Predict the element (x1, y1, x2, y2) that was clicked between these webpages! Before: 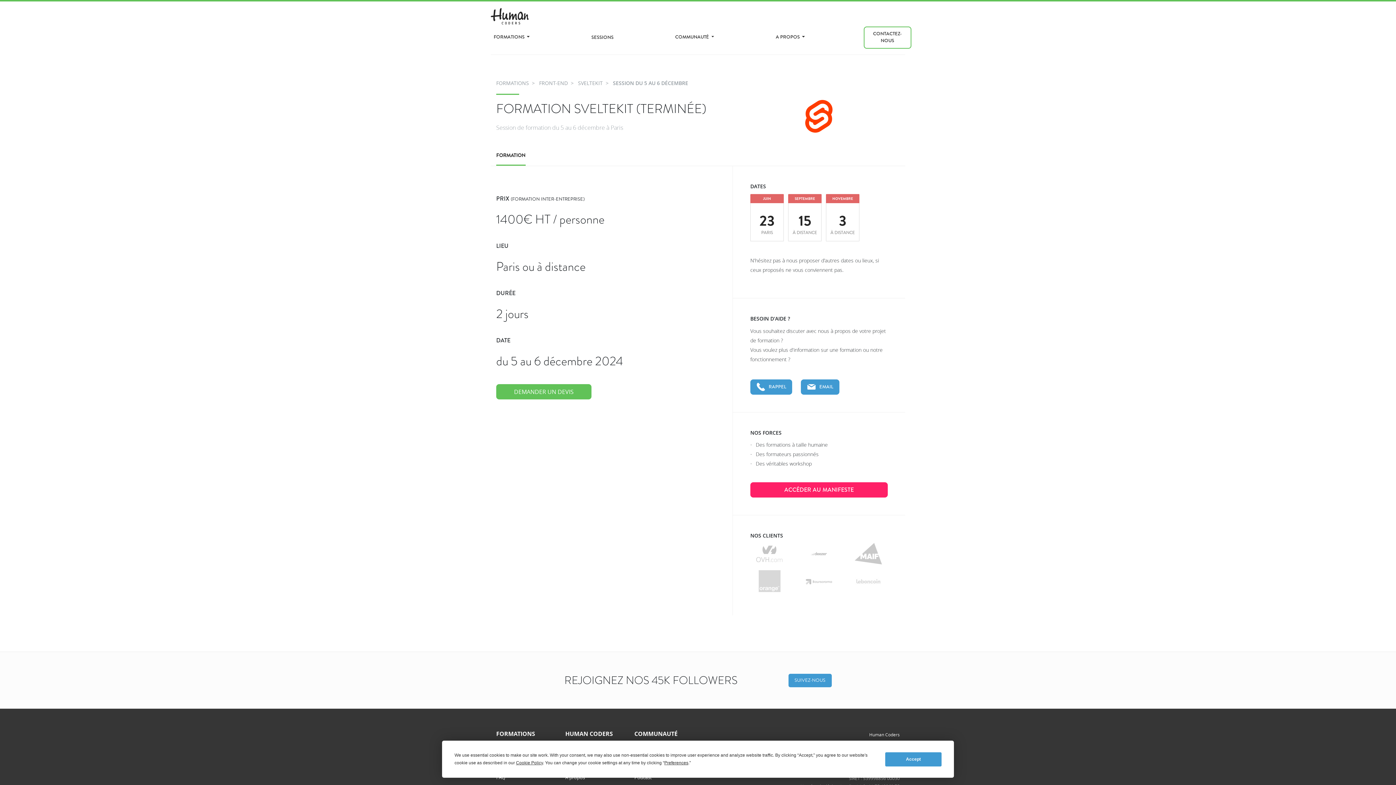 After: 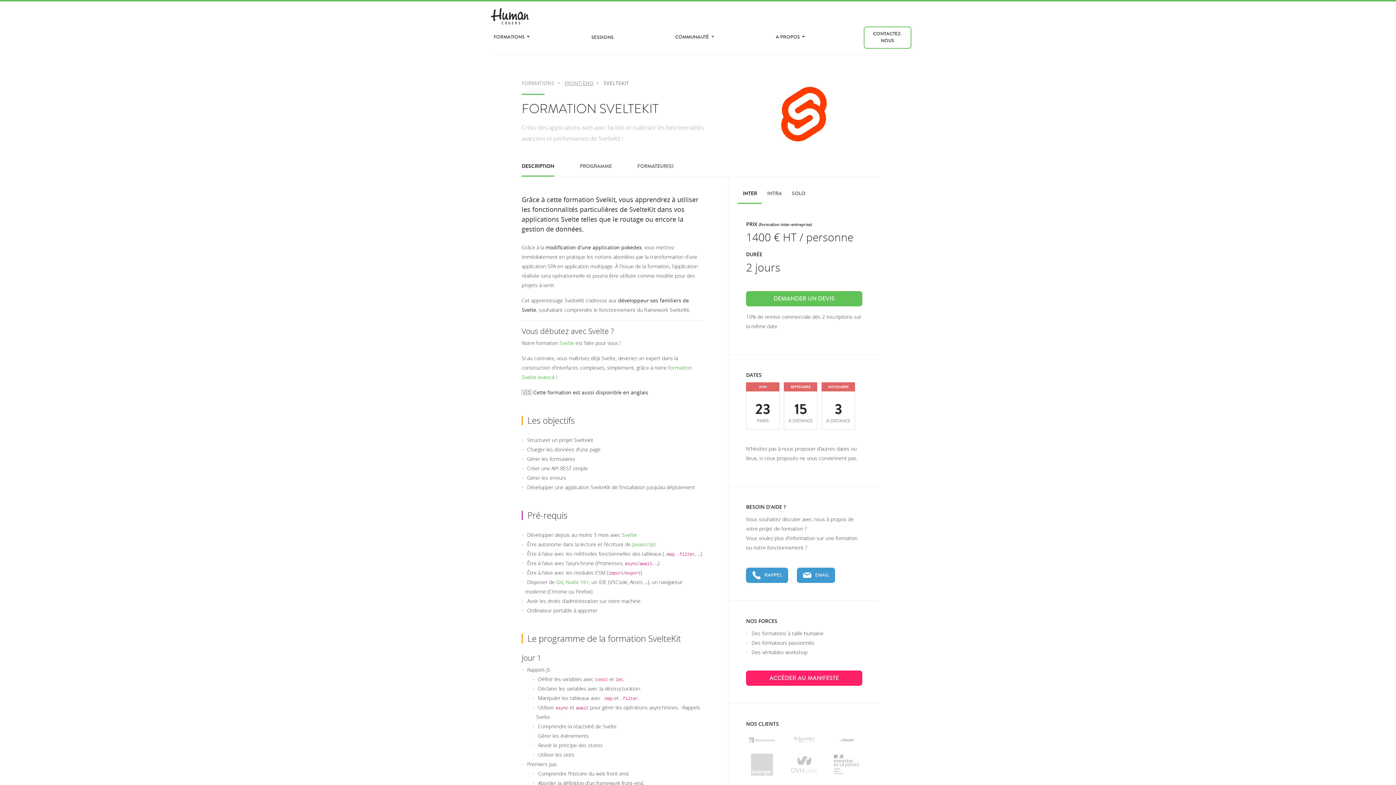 Action: label: SVELTEKIT bbox: (578, 79, 602, 86)